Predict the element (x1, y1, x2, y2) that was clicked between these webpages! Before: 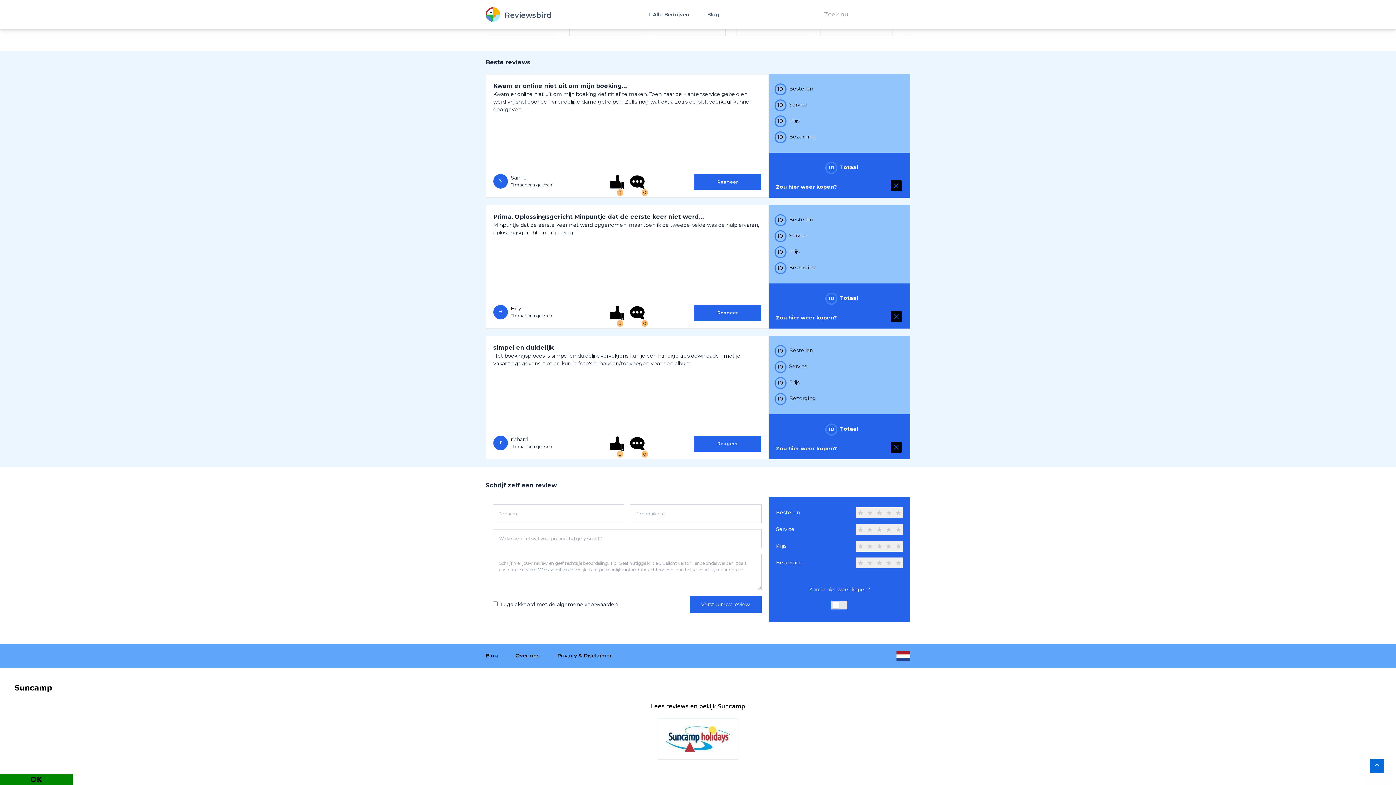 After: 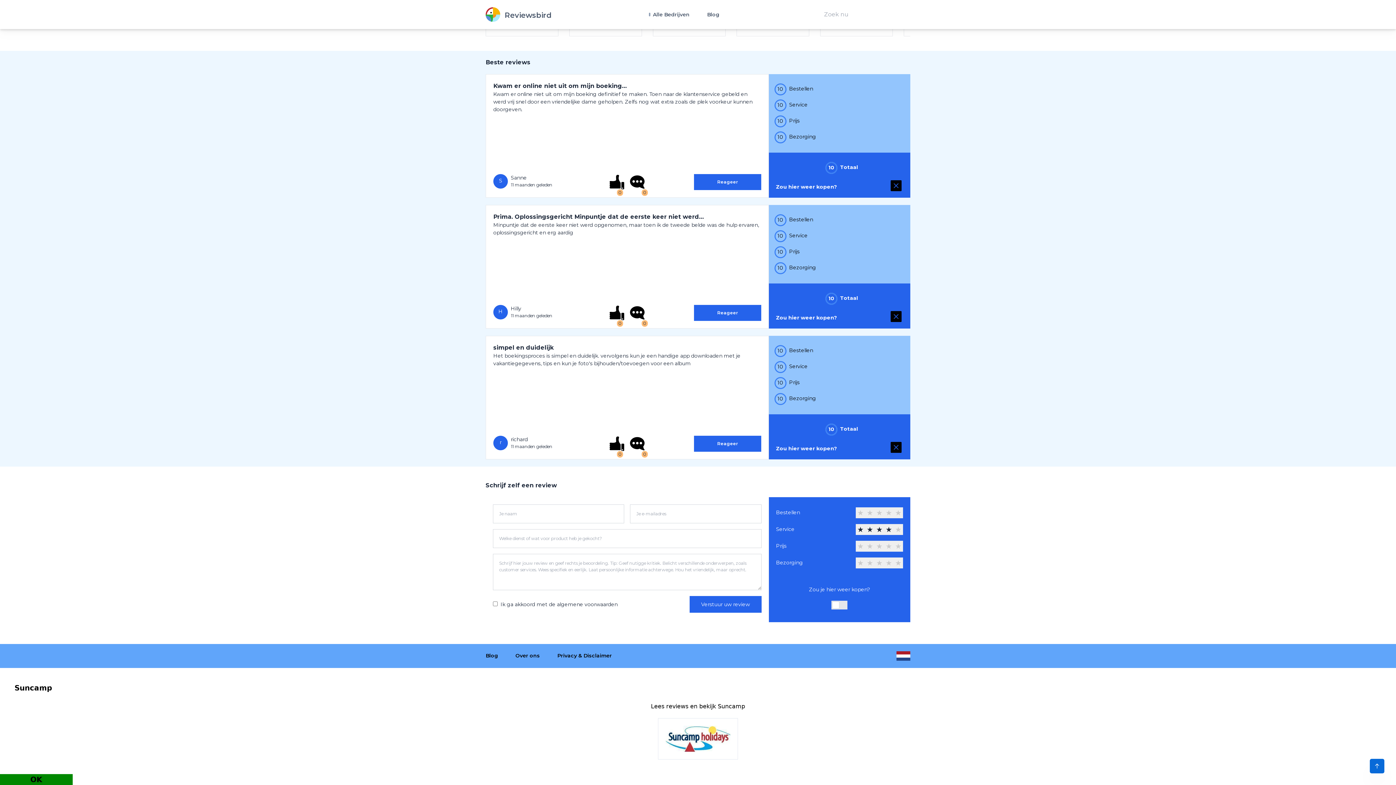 Action: bbox: (884, 524, 893, 535) label: ★